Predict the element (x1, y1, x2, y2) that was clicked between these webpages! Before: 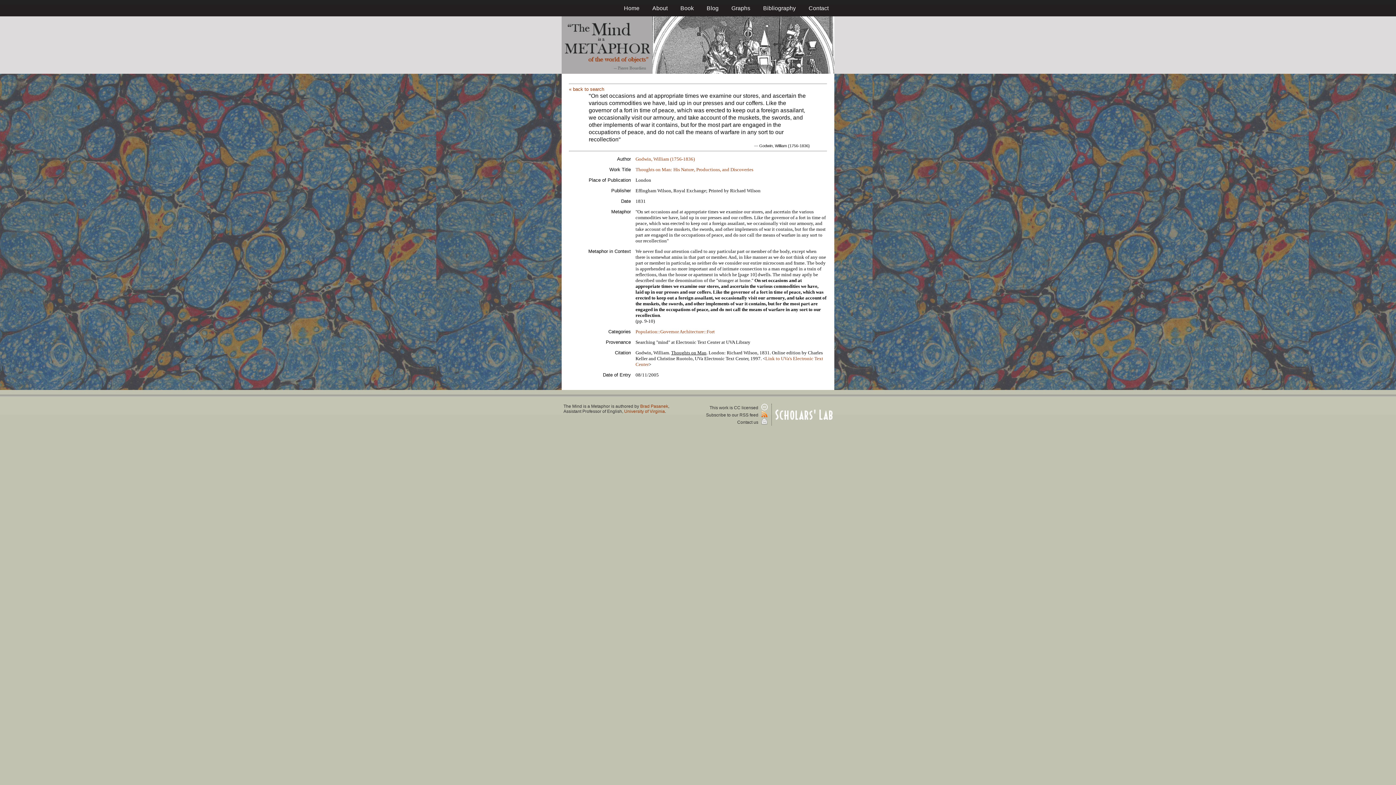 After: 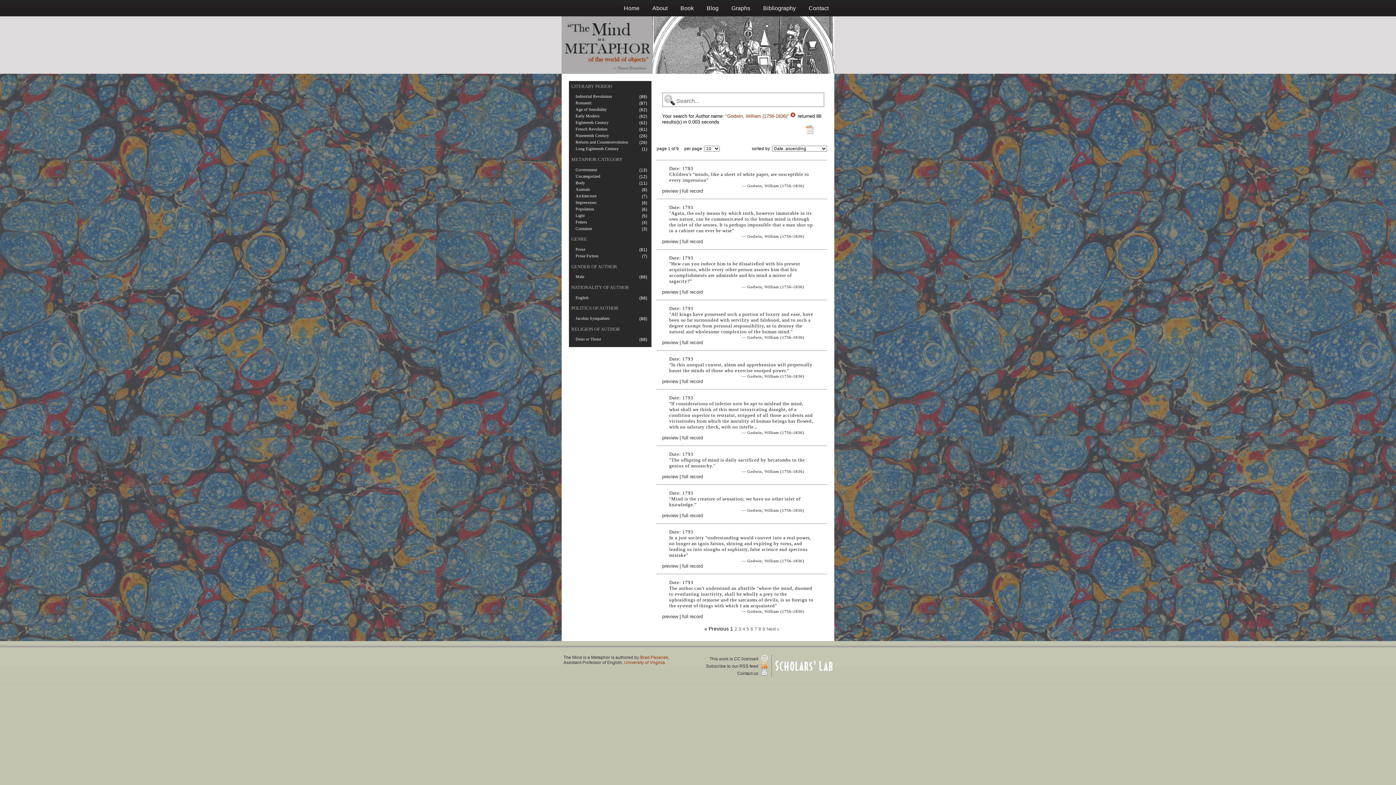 Action: bbox: (635, 156, 694, 161) label: Godwin, William (1756-1836)